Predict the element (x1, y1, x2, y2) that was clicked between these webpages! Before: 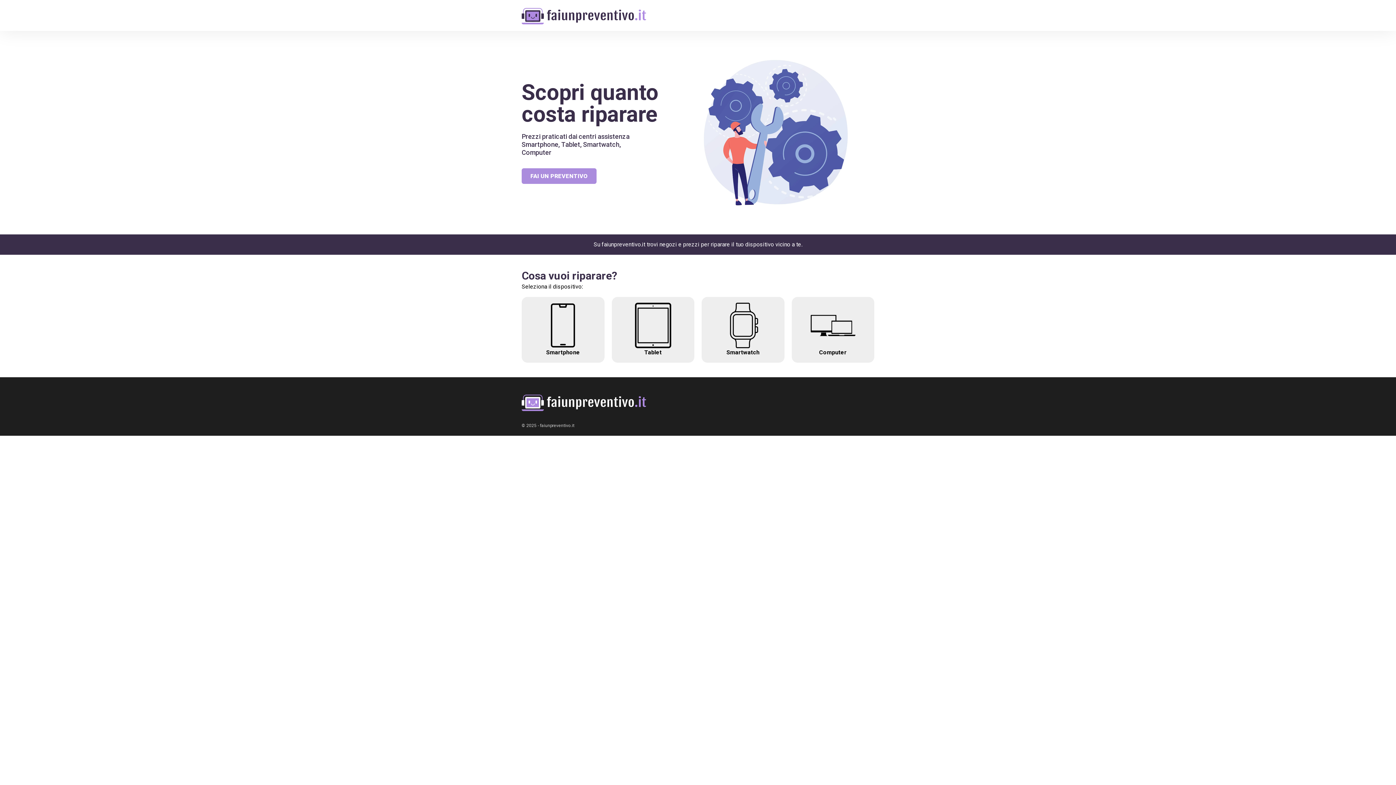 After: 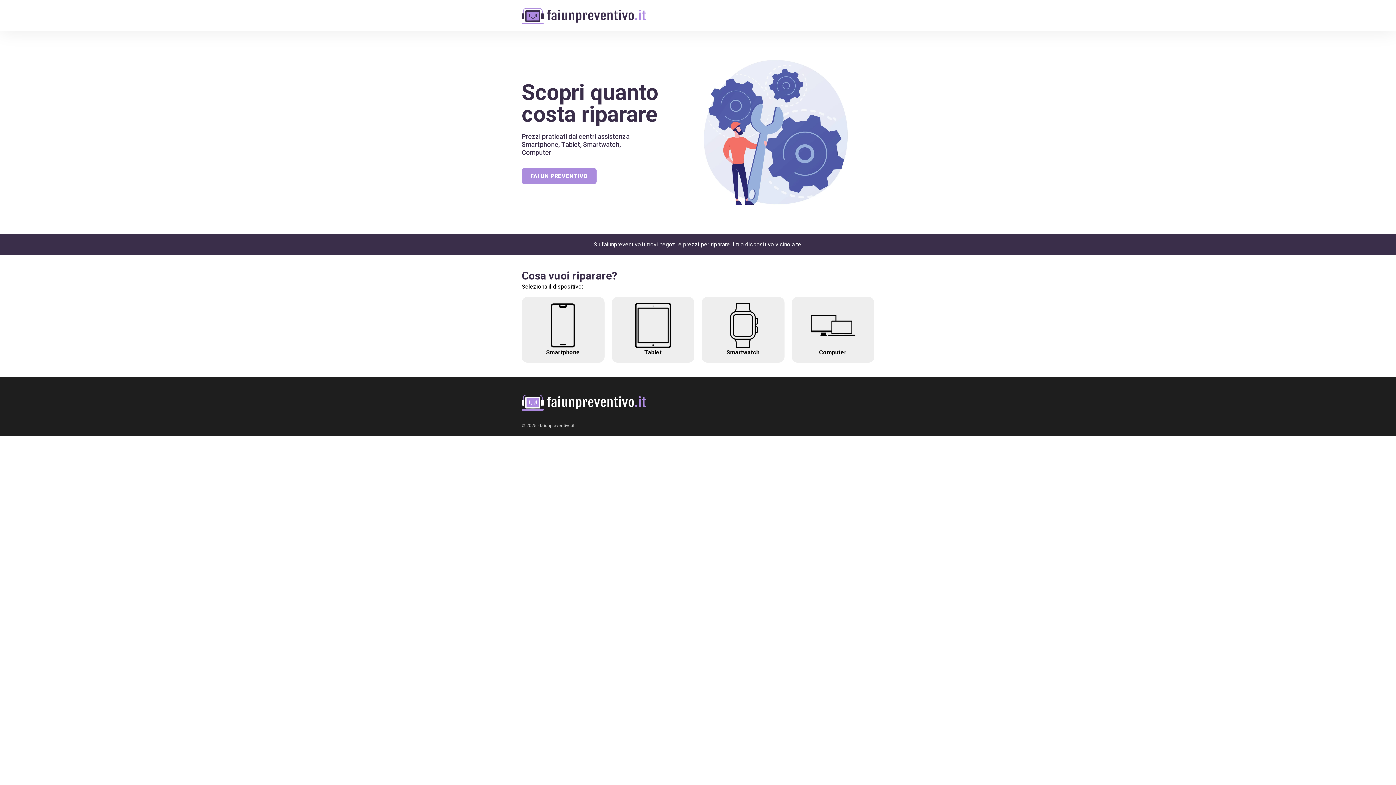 Action: bbox: (521, 8, 646, 15)